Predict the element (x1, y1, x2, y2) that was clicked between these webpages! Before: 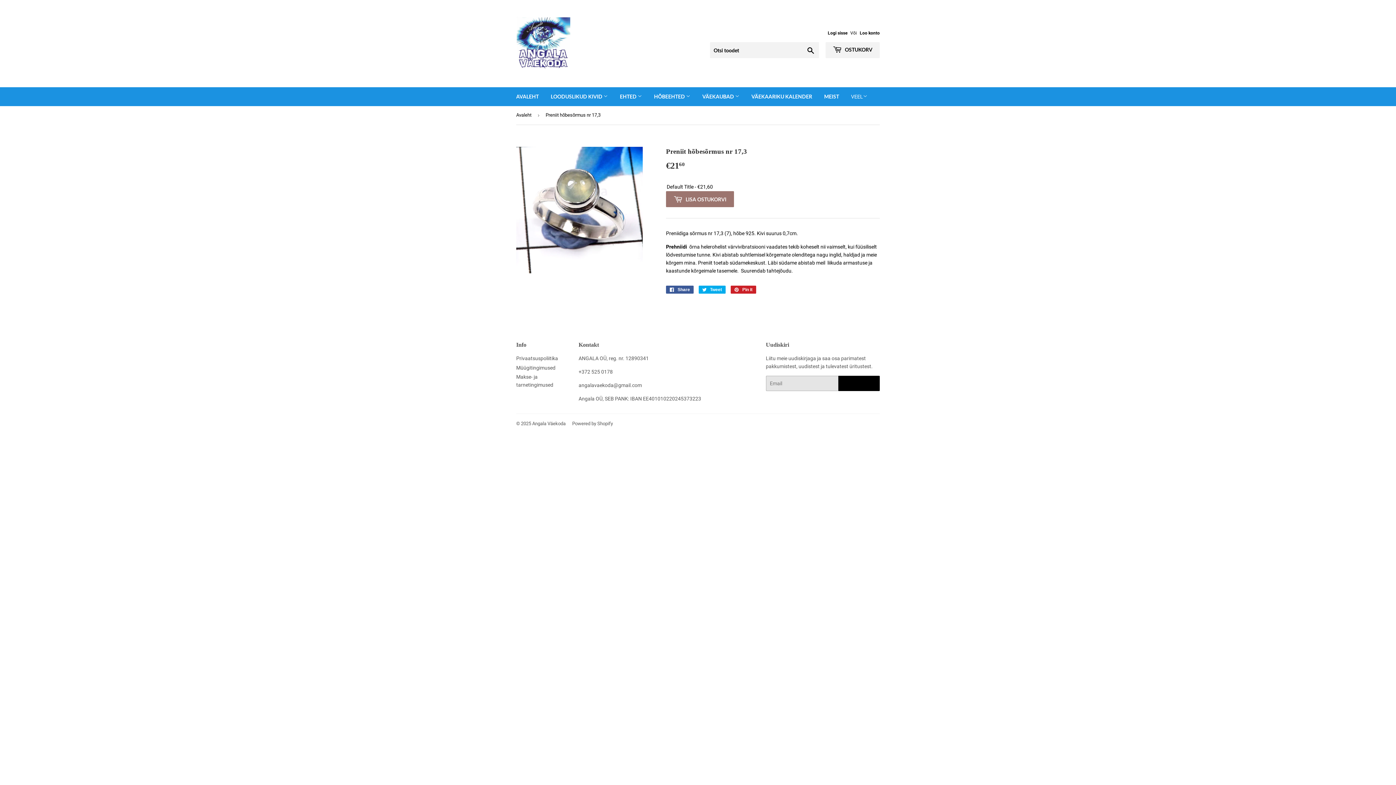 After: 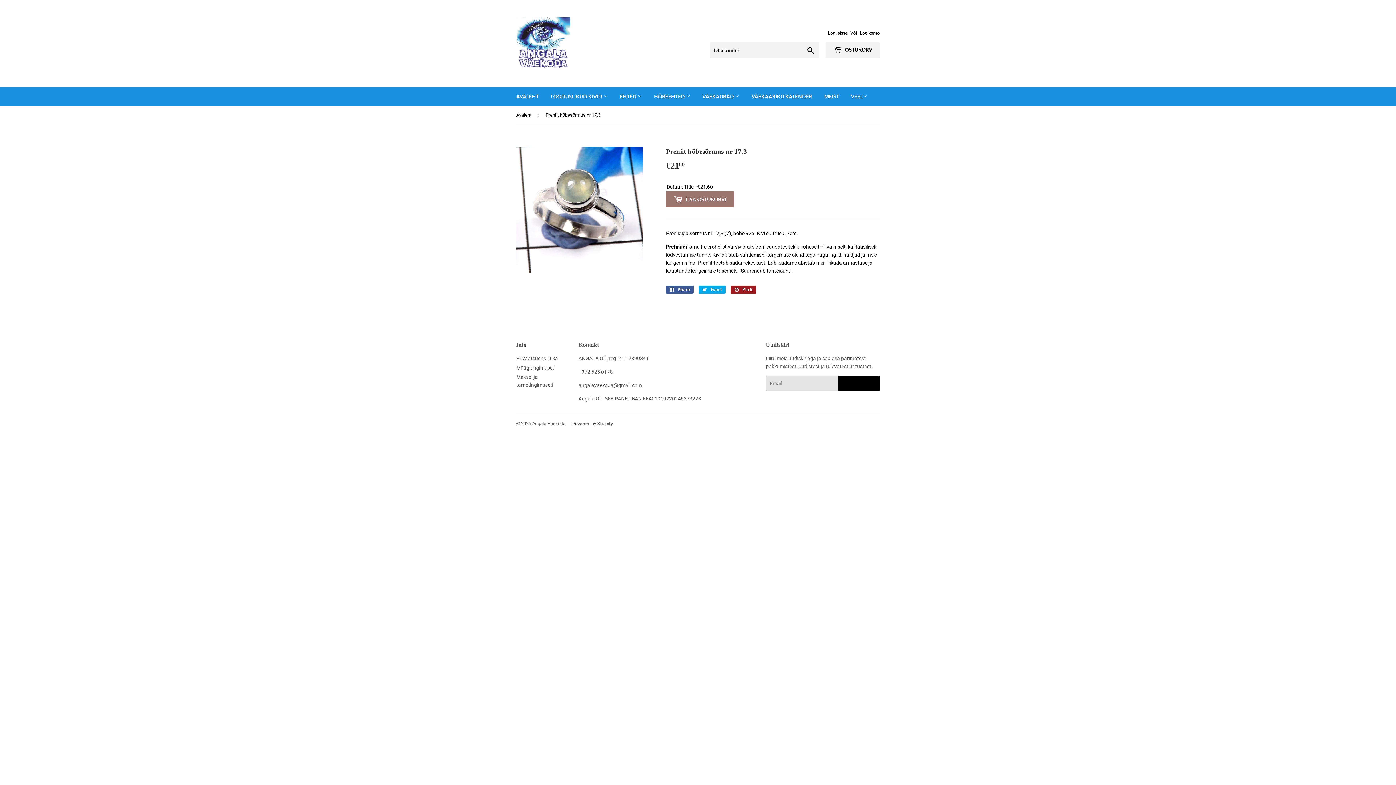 Action: bbox: (730, 285, 756, 293) label:  Pin it
Jaga Pinterestis